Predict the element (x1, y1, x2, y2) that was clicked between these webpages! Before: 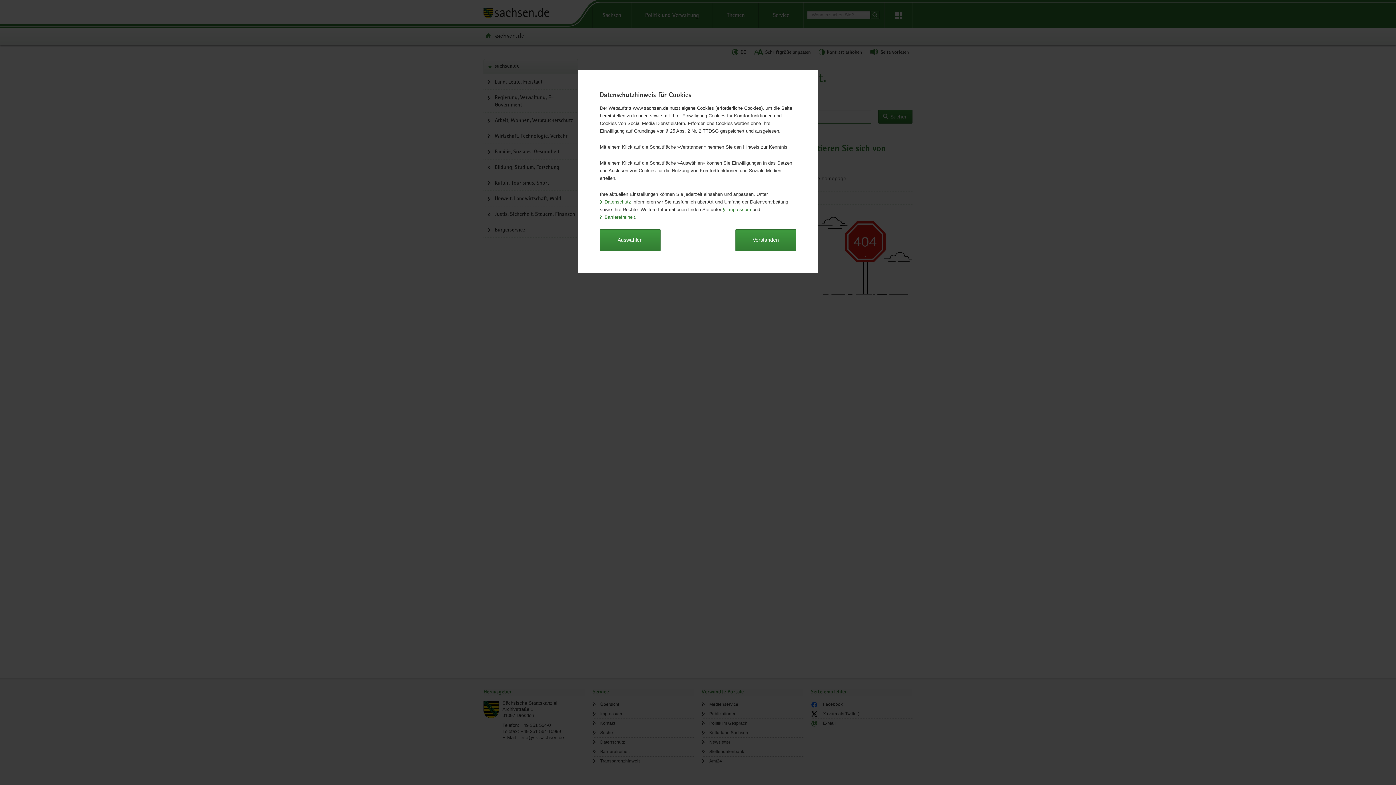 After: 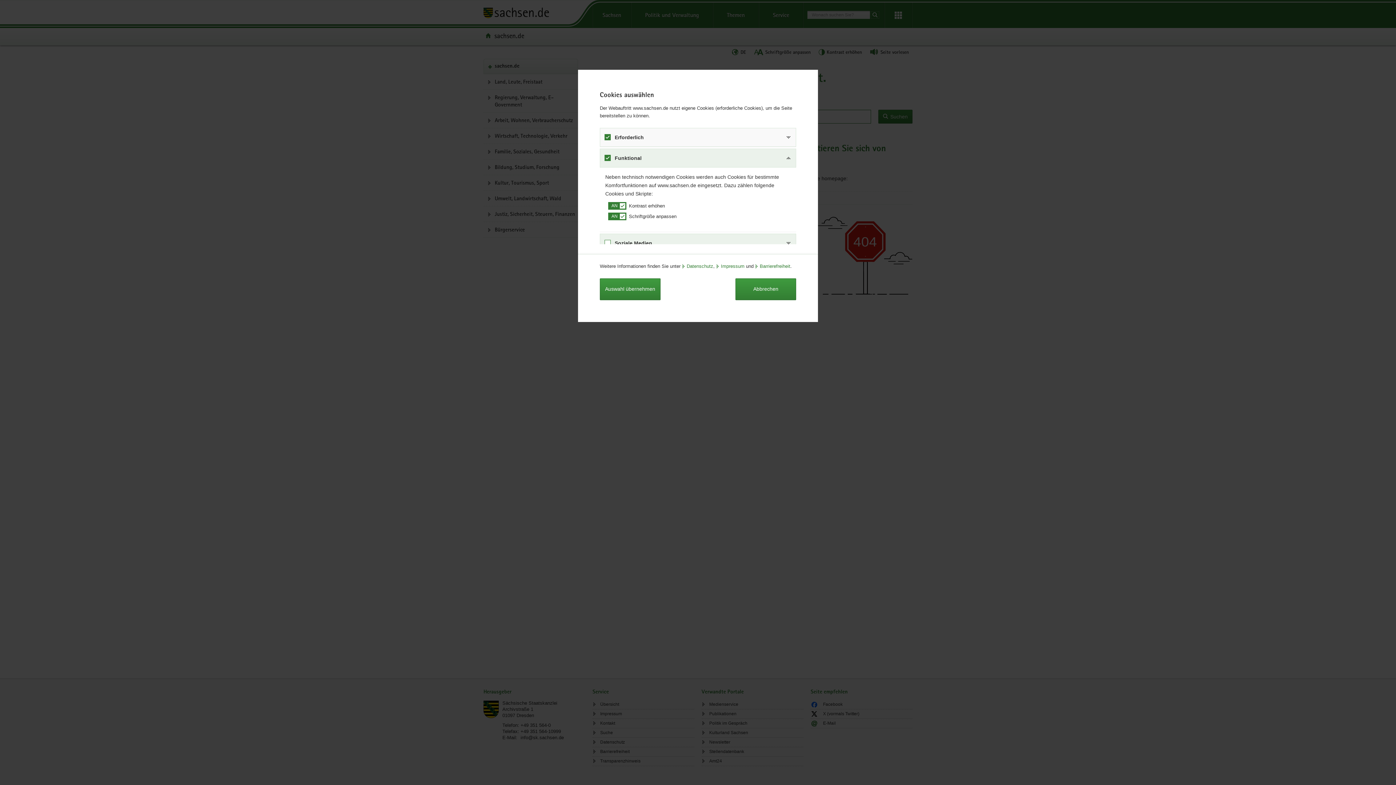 Action: bbox: (600, 229, 660, 251) label: Auswählen